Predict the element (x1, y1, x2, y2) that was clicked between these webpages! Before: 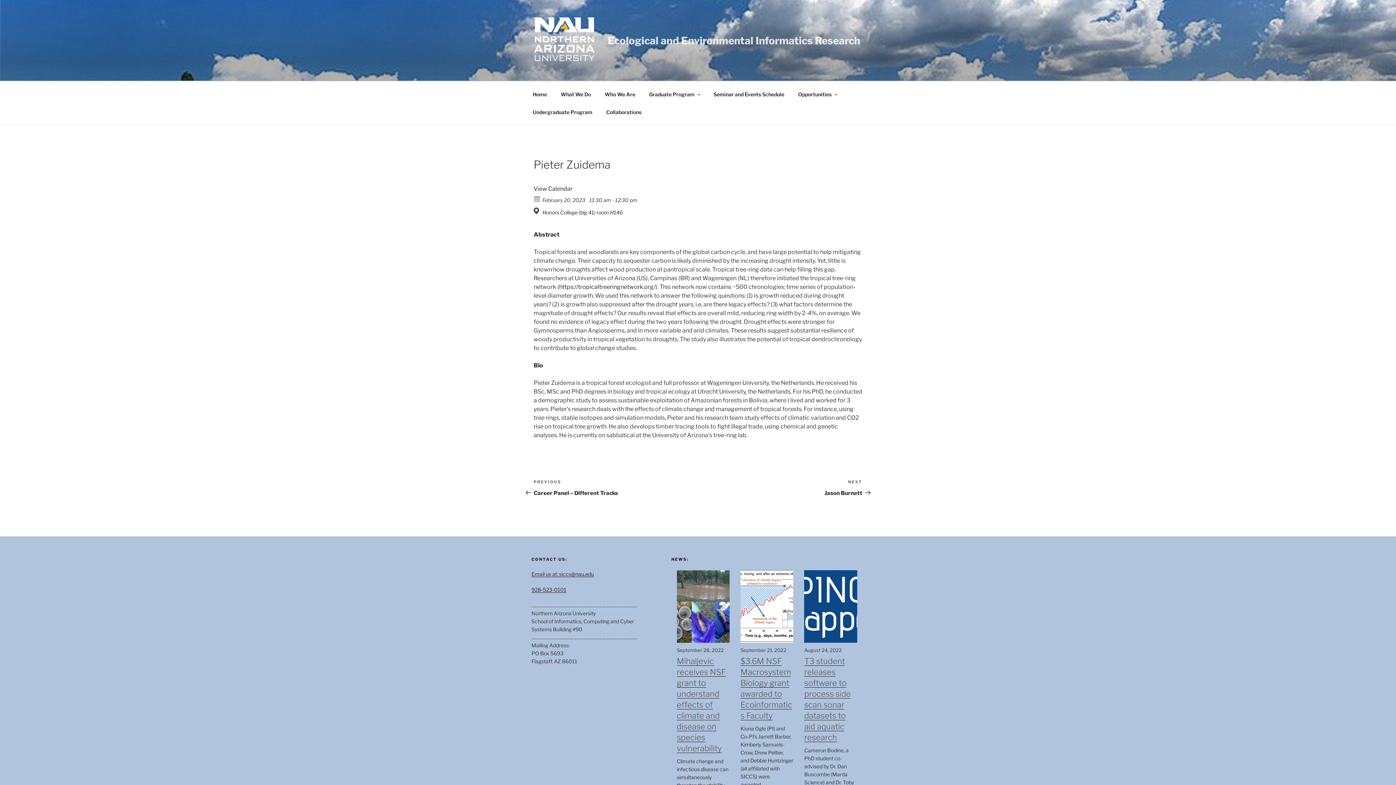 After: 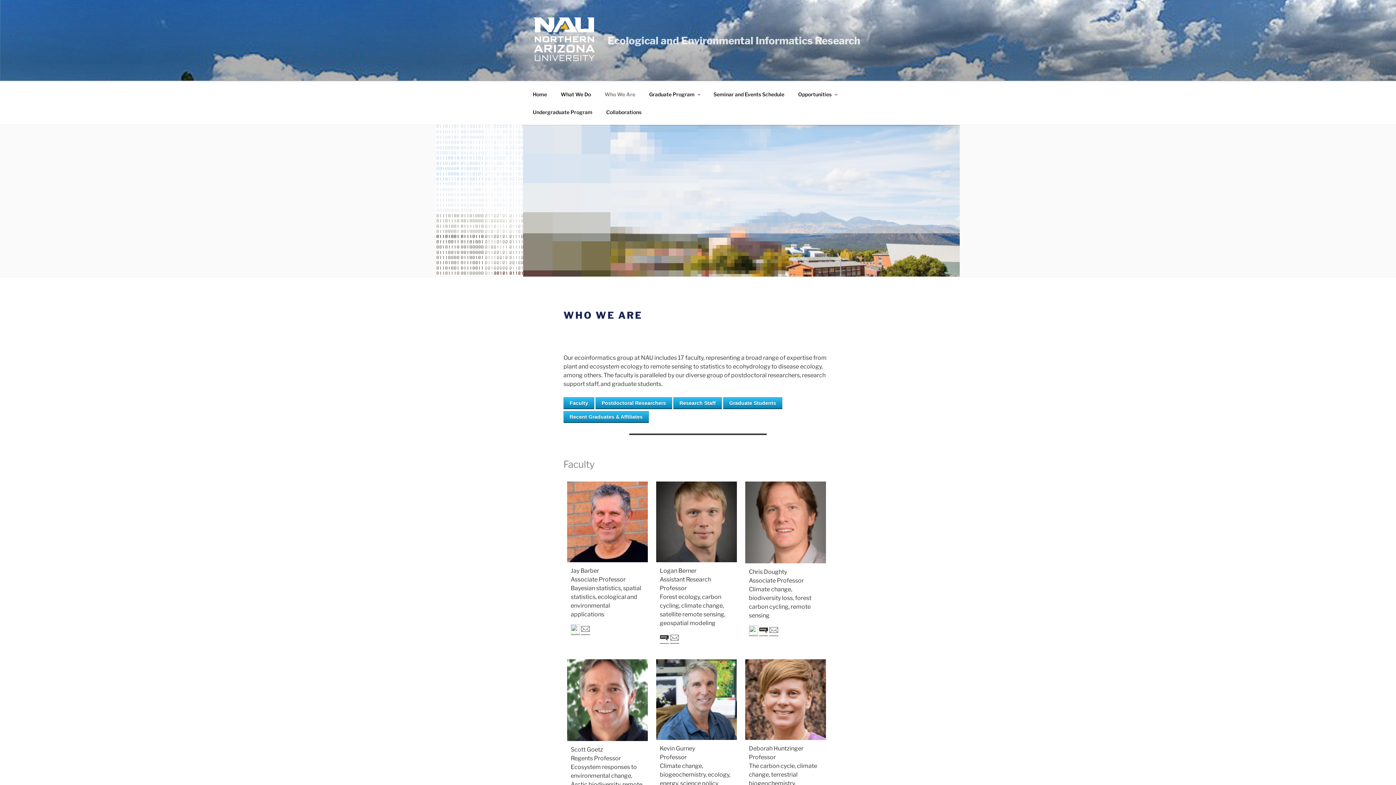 Action: bbox: (598, 85, 641, 103) label: Who We Are